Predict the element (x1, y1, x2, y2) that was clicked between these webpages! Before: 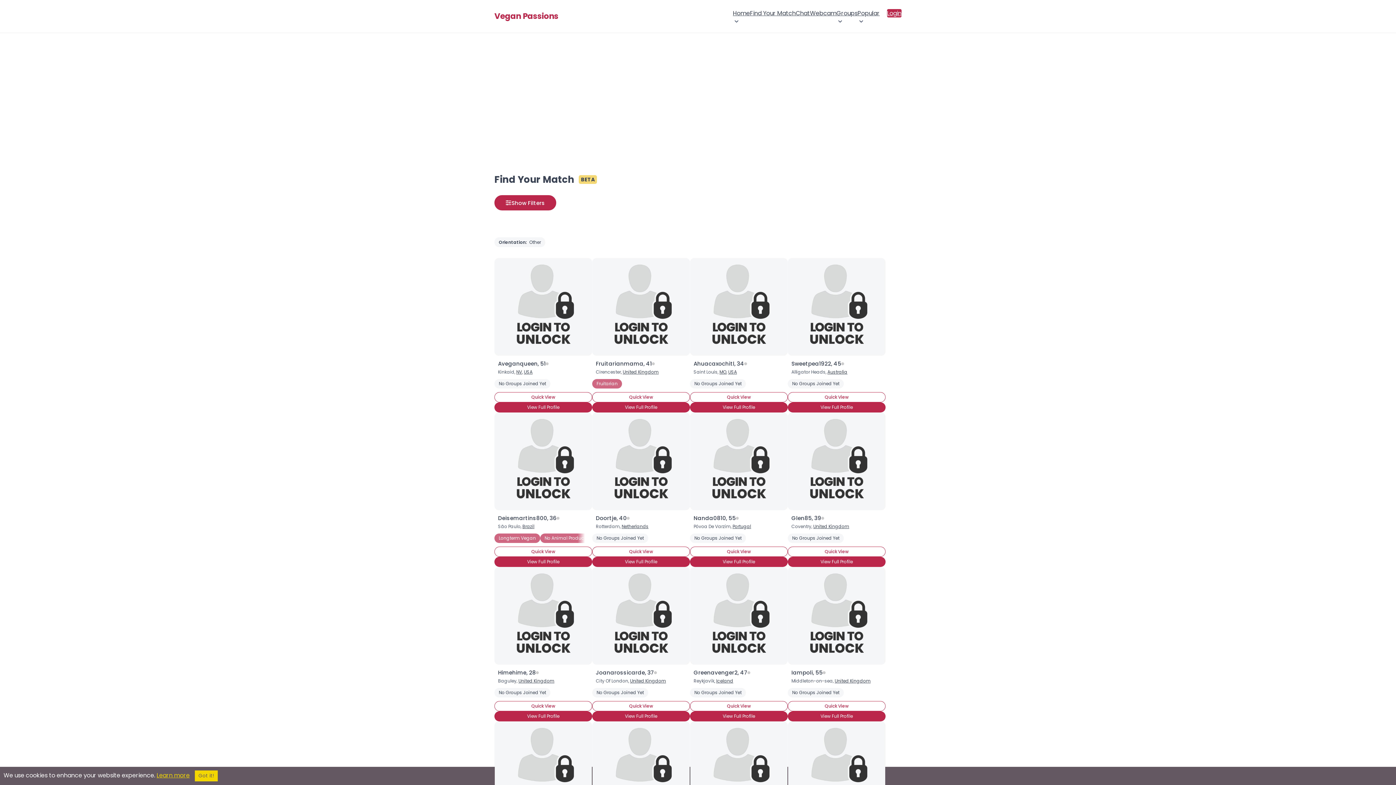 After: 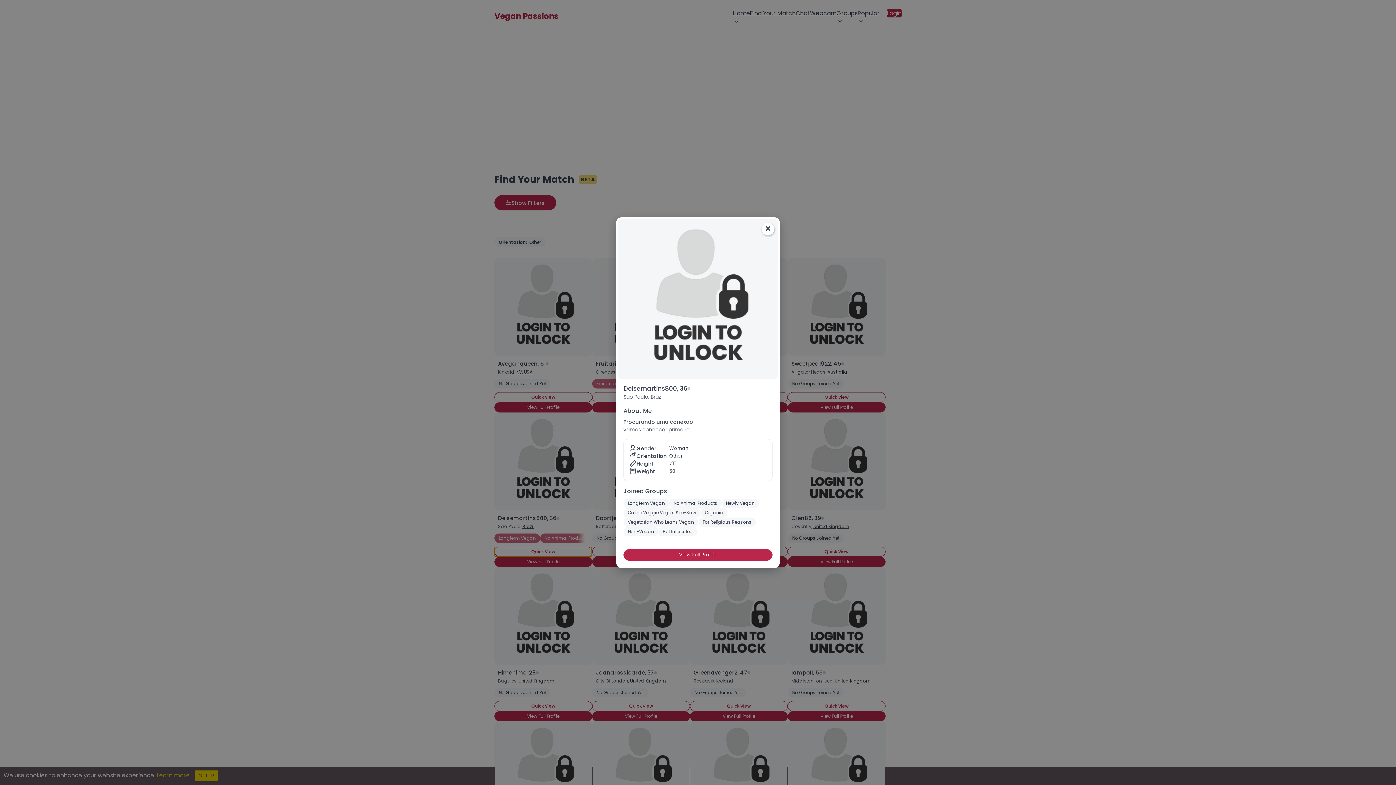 Action: bbox: (494, 546, 592, 557) label: Quick View